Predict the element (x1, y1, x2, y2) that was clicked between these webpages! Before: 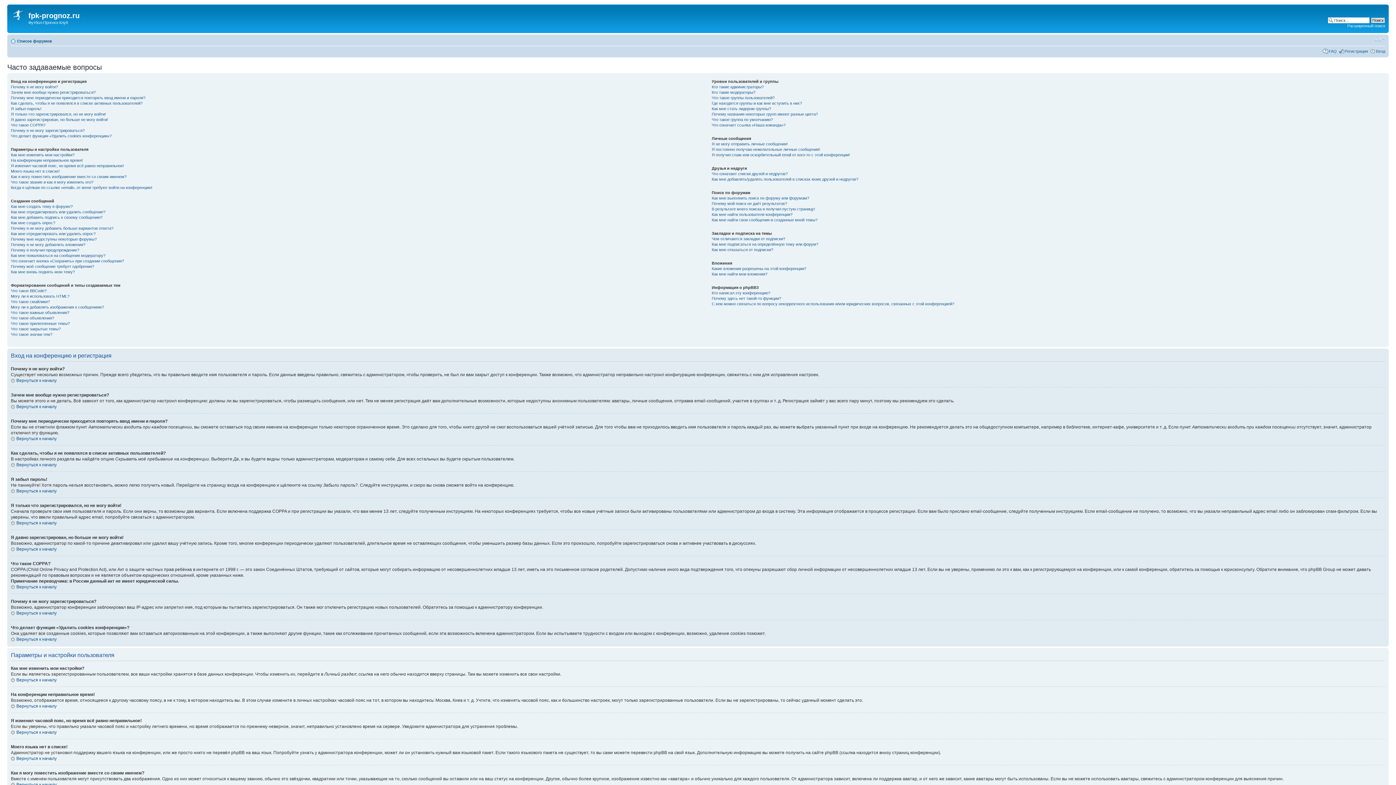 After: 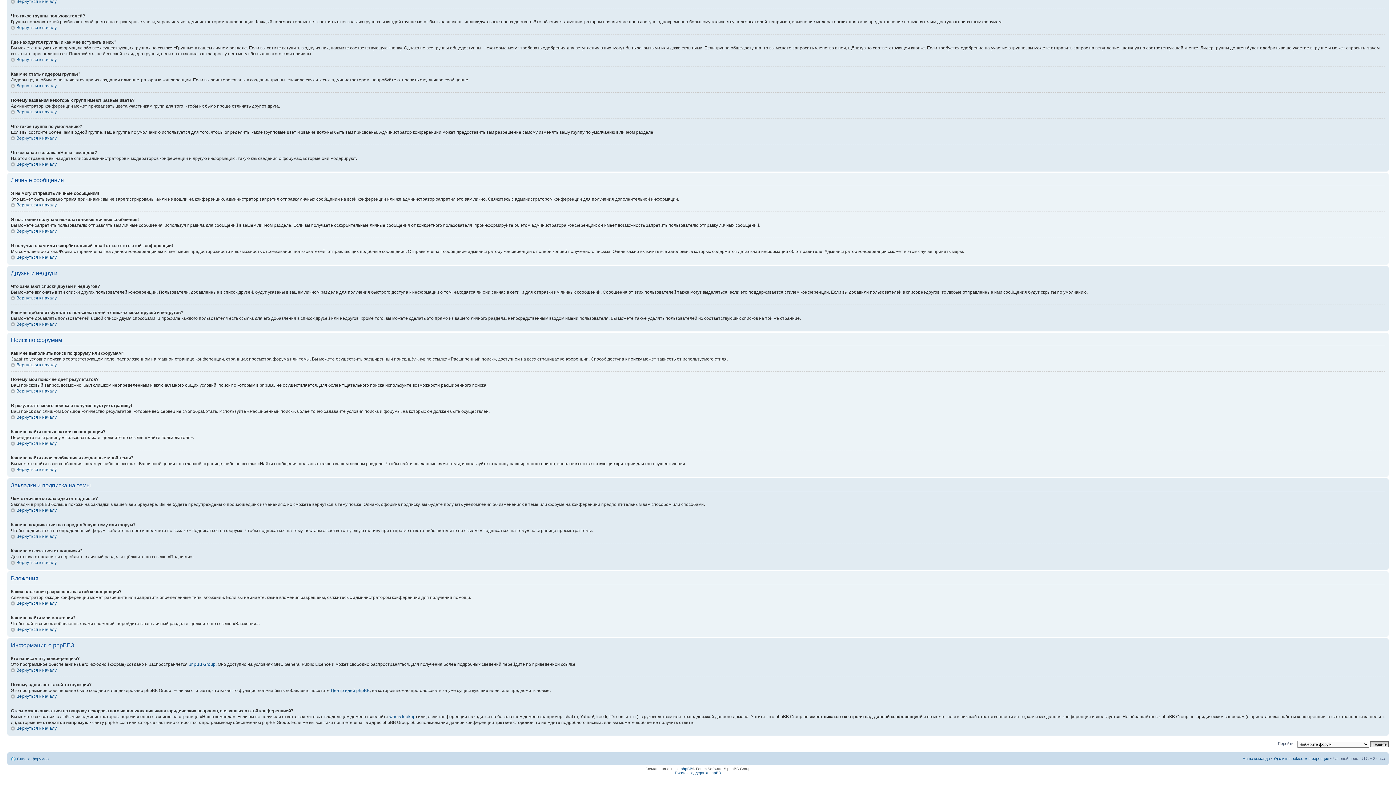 Action: bbox: (711, 152, 850, 156) label: Я получил спам или оскорбительный email от кого-то с этой конференции!